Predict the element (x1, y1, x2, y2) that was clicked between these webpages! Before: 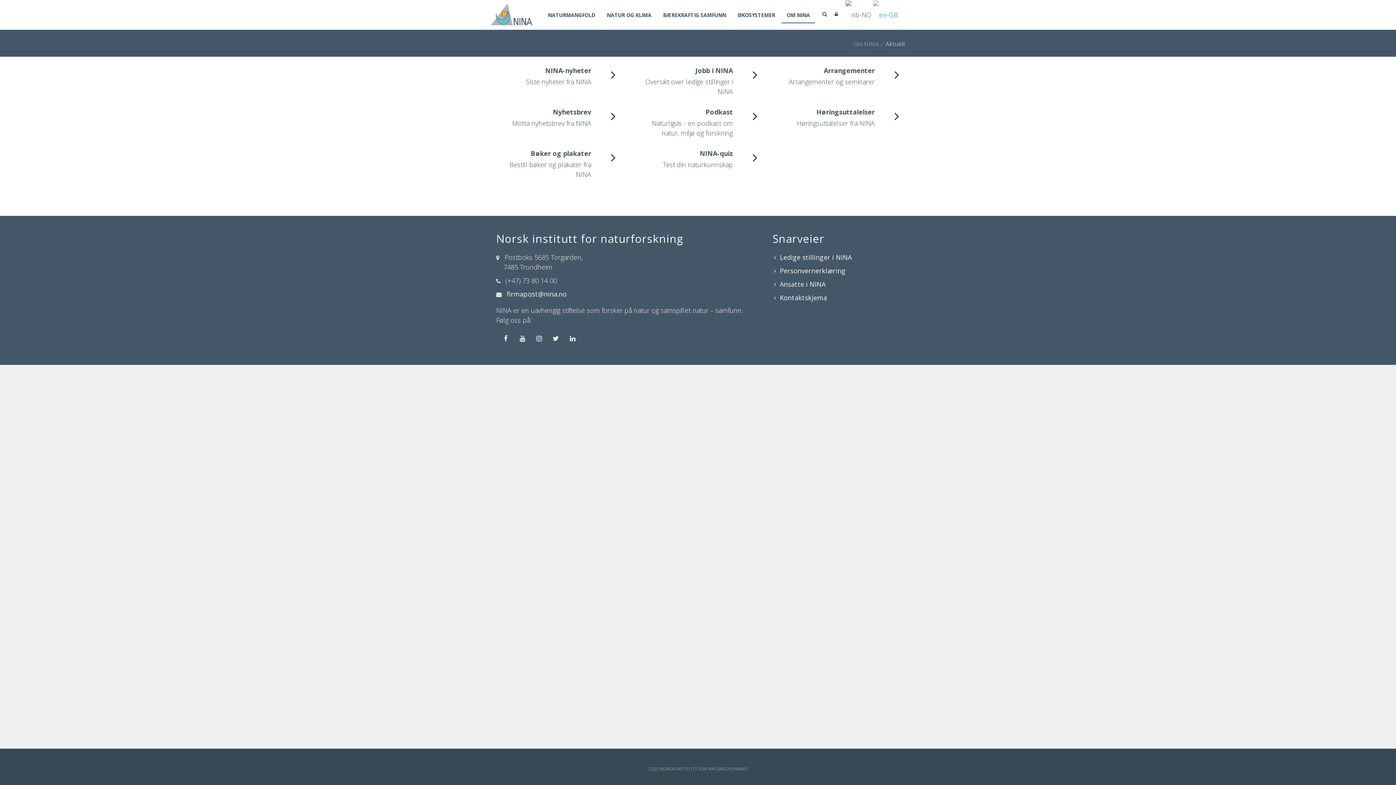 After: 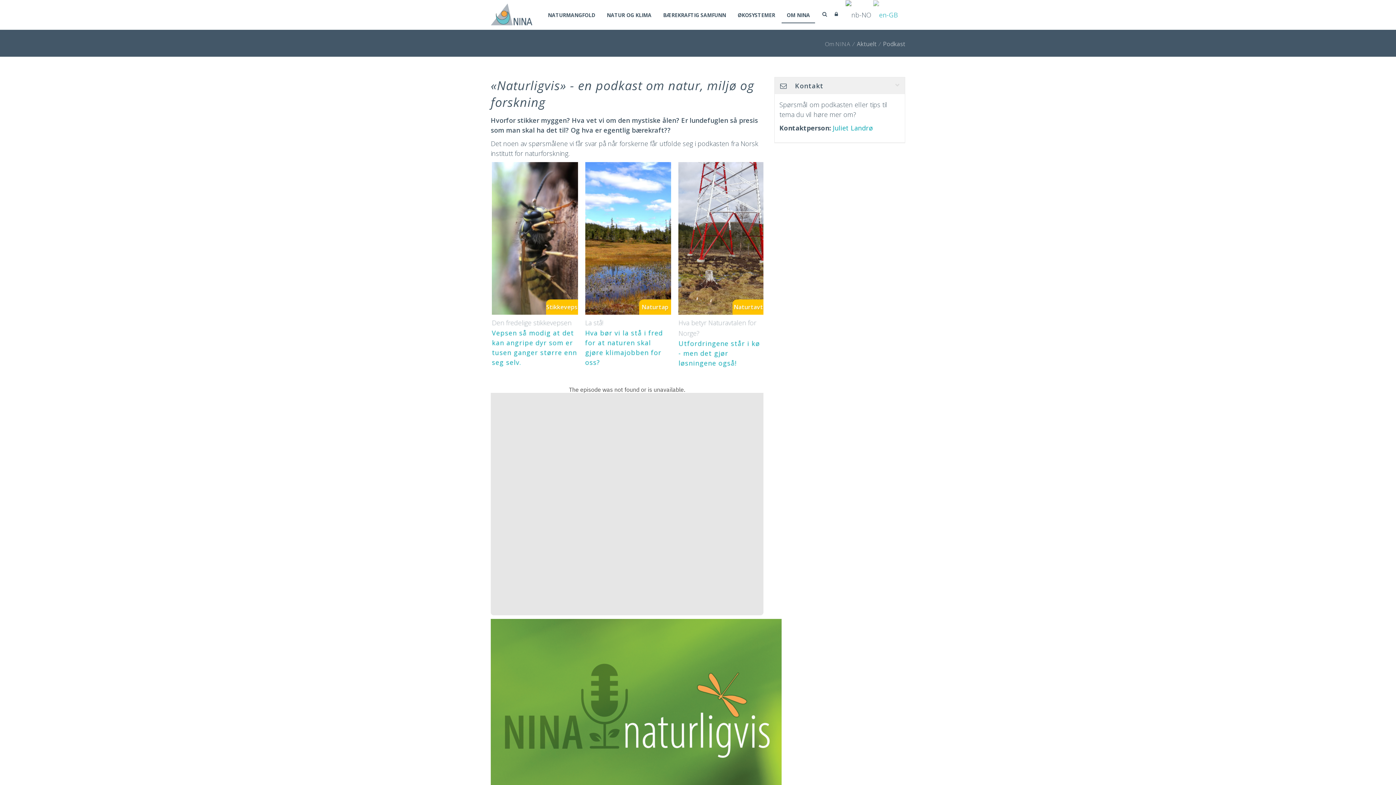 Action: bbox: (746, 114, 763, 122)